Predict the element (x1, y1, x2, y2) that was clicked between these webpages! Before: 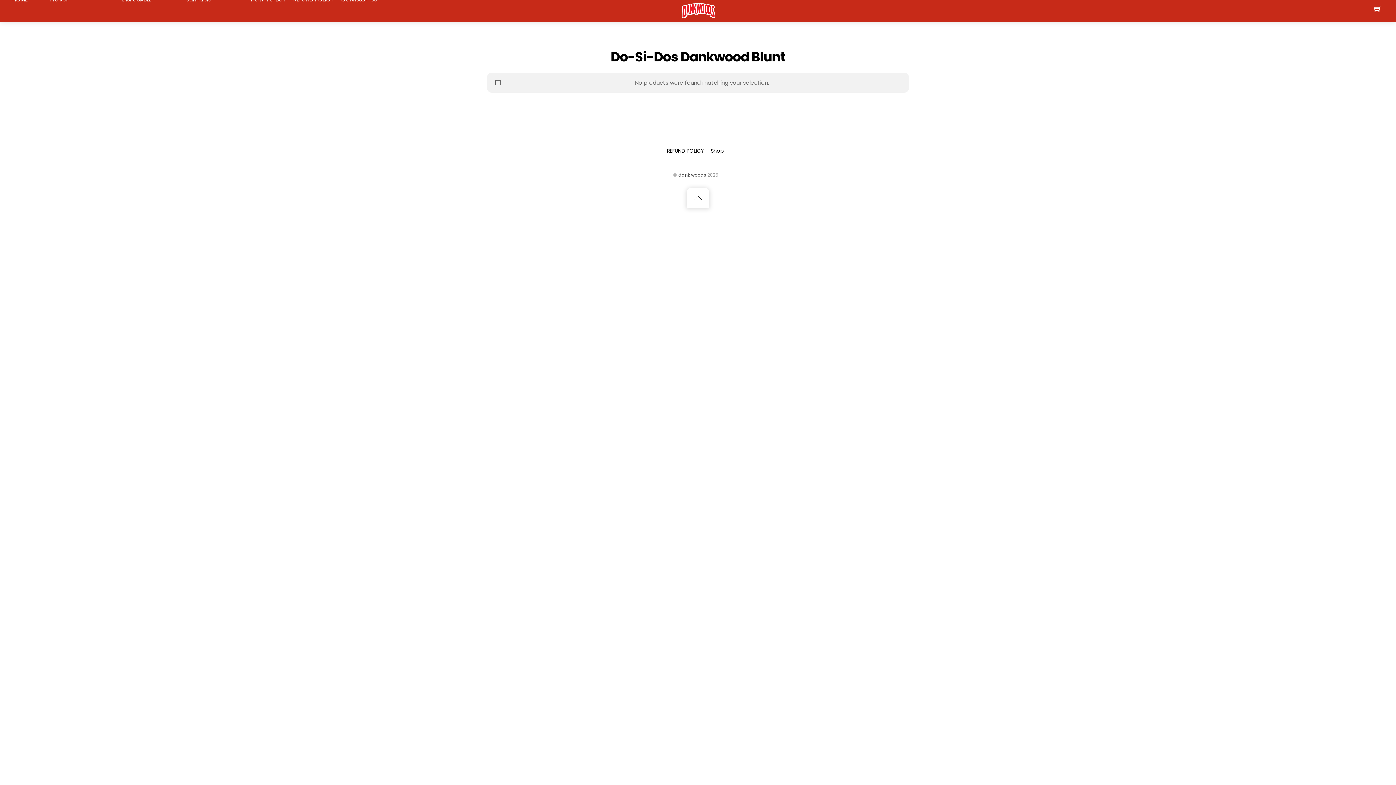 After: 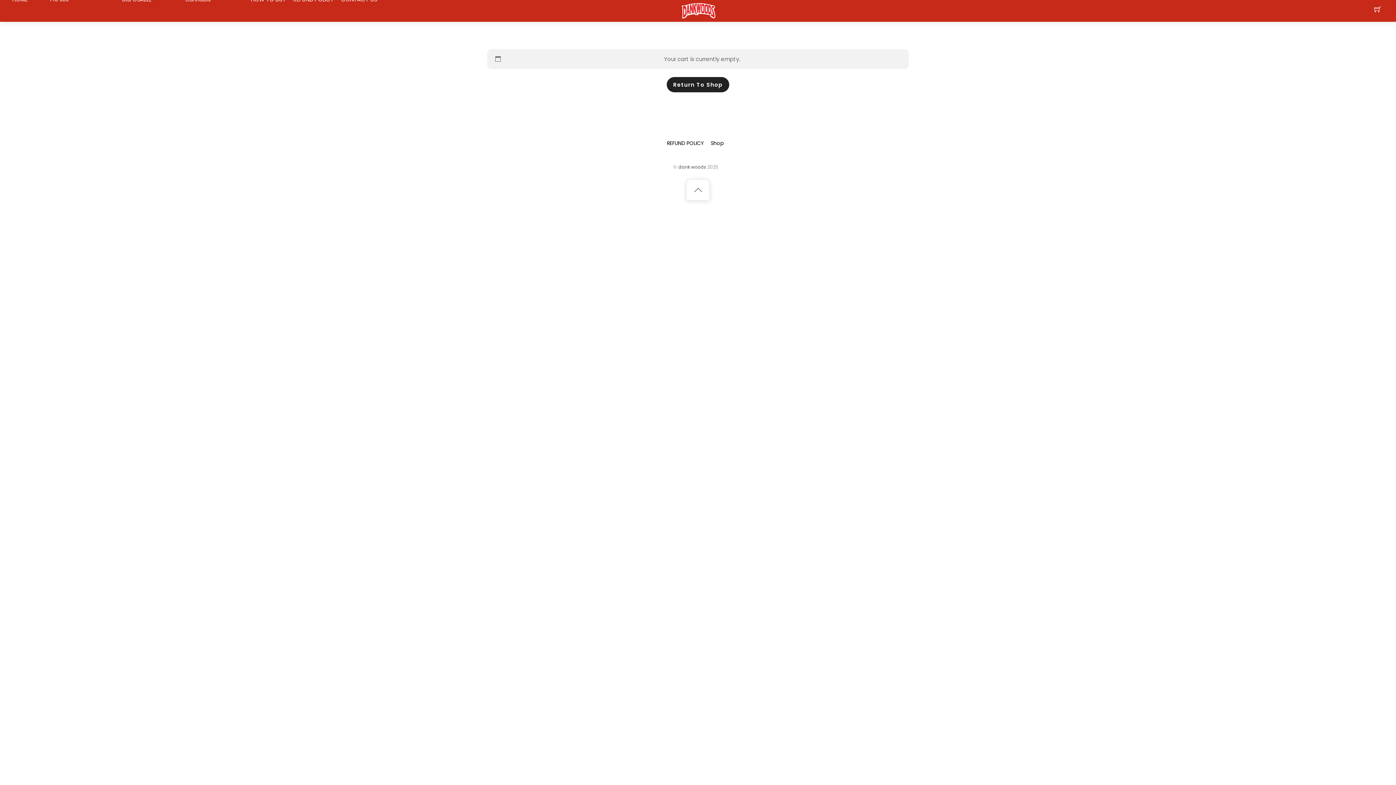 Action: bbox: (1370, 3, 1385, 17)